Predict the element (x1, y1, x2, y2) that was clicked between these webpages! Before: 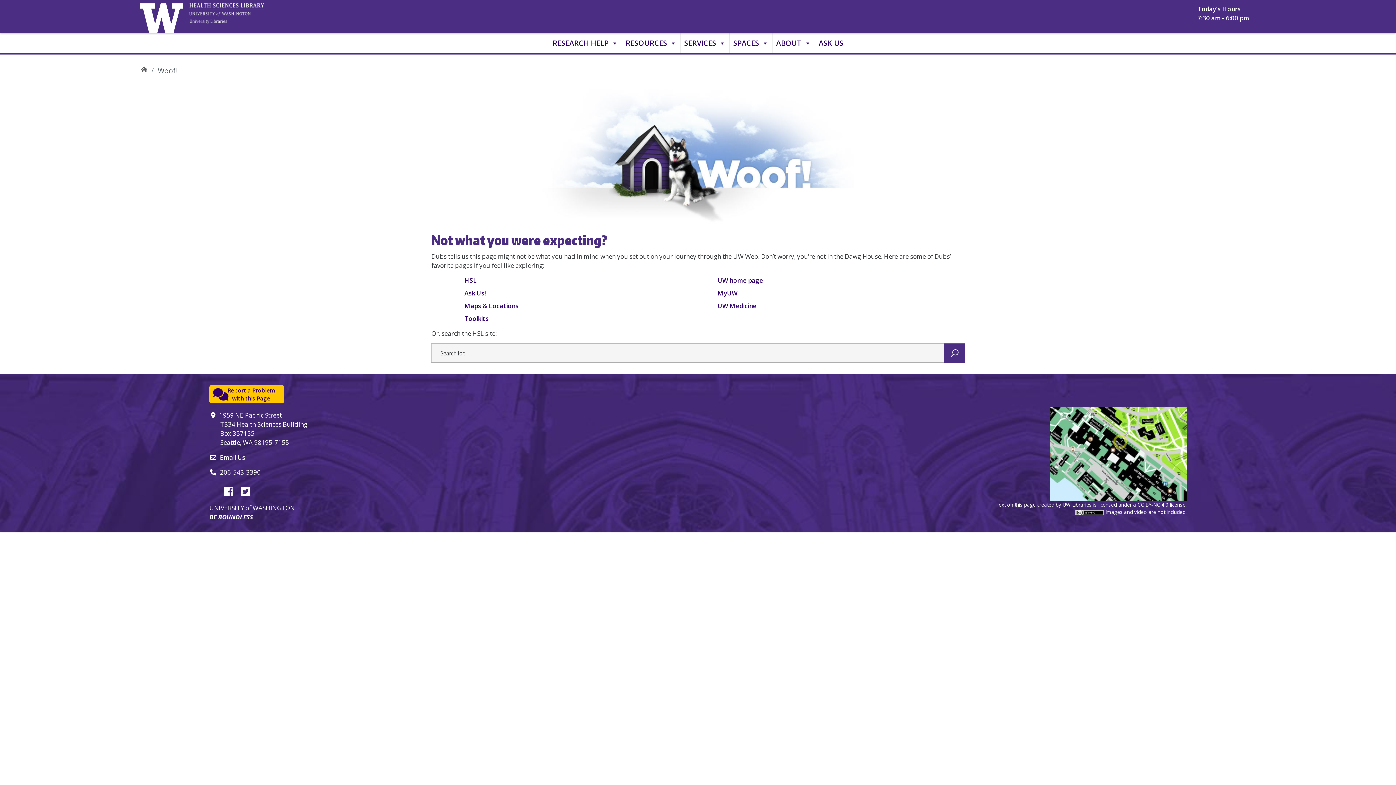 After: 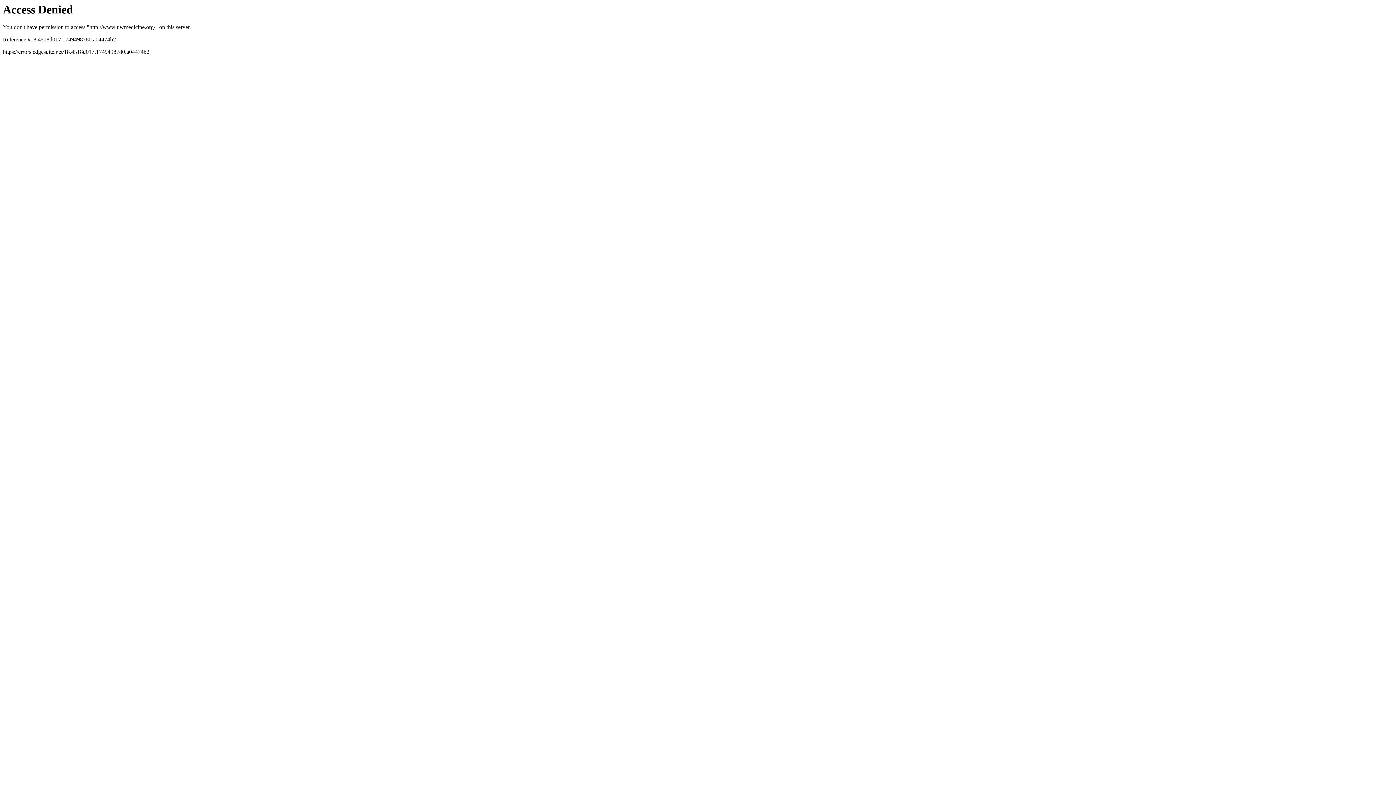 Action: bbox: (717, 301, 756, 310) label: UW Medicine